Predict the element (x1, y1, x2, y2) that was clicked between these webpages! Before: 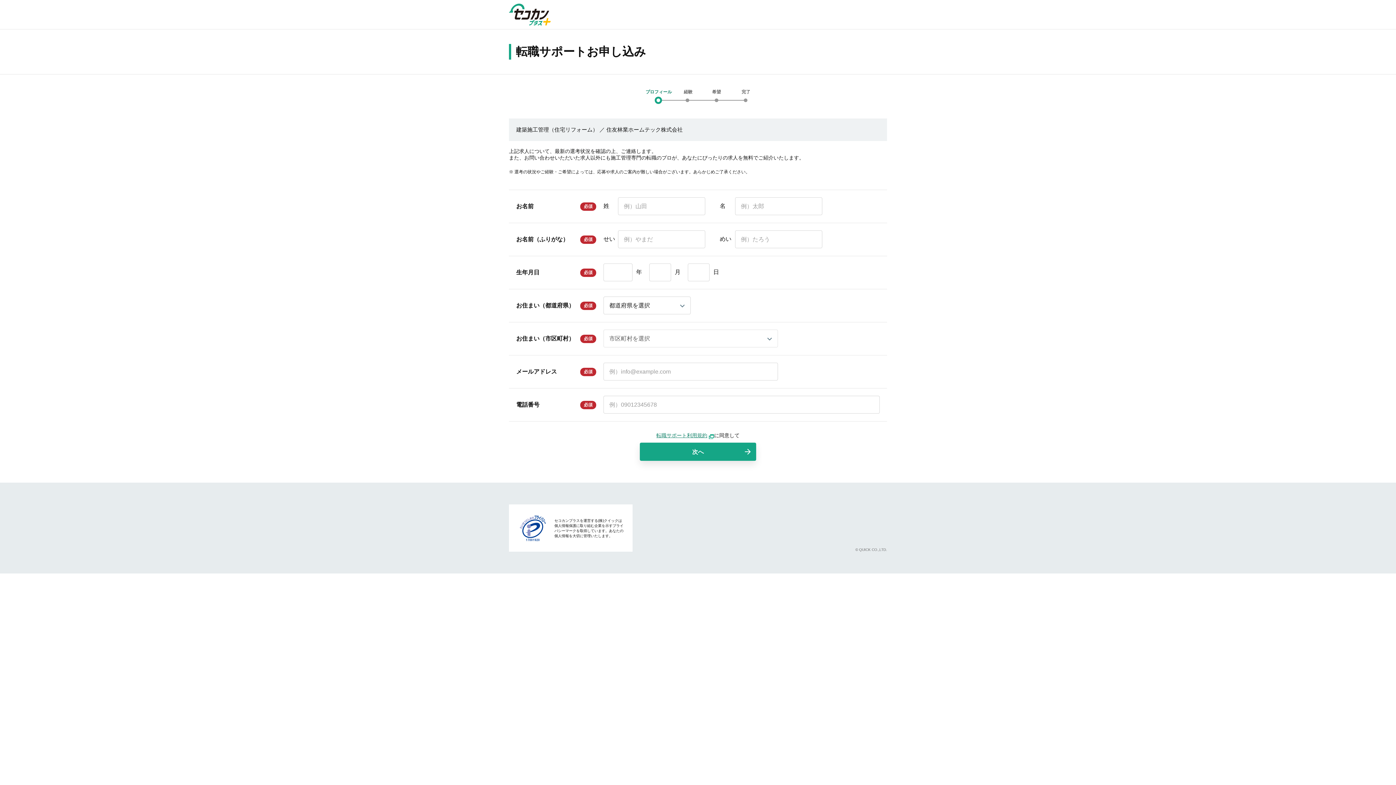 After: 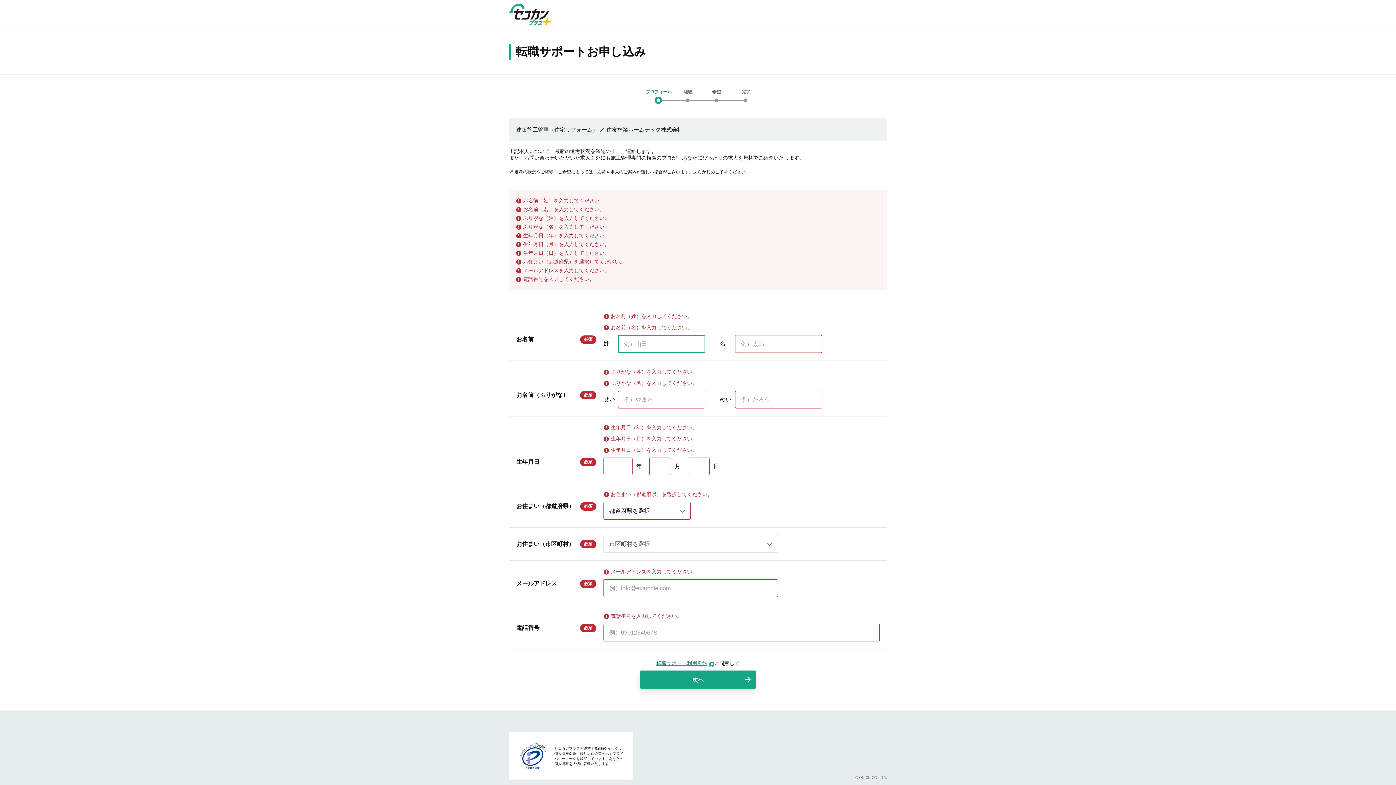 Action: label: 次へ bbox: (640, 442, 756, 461)